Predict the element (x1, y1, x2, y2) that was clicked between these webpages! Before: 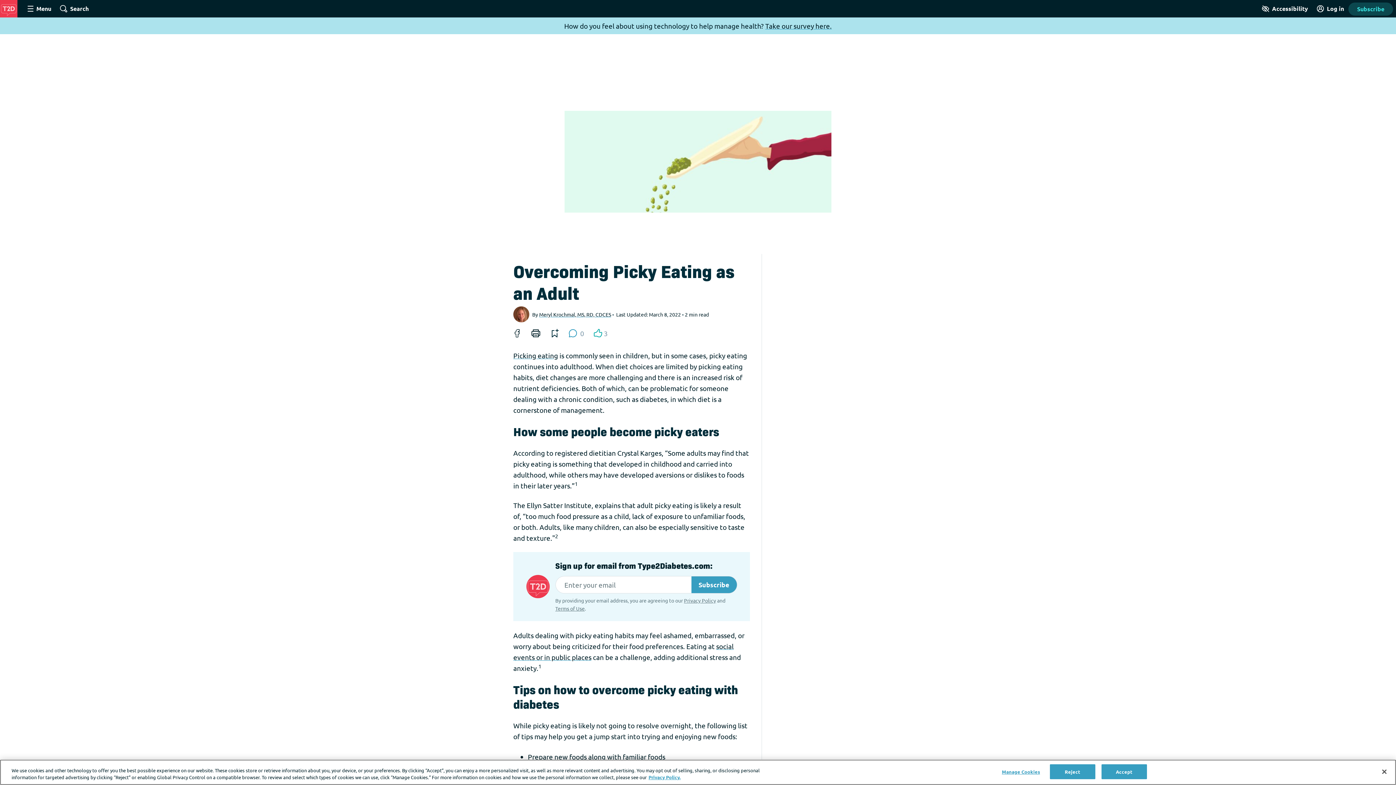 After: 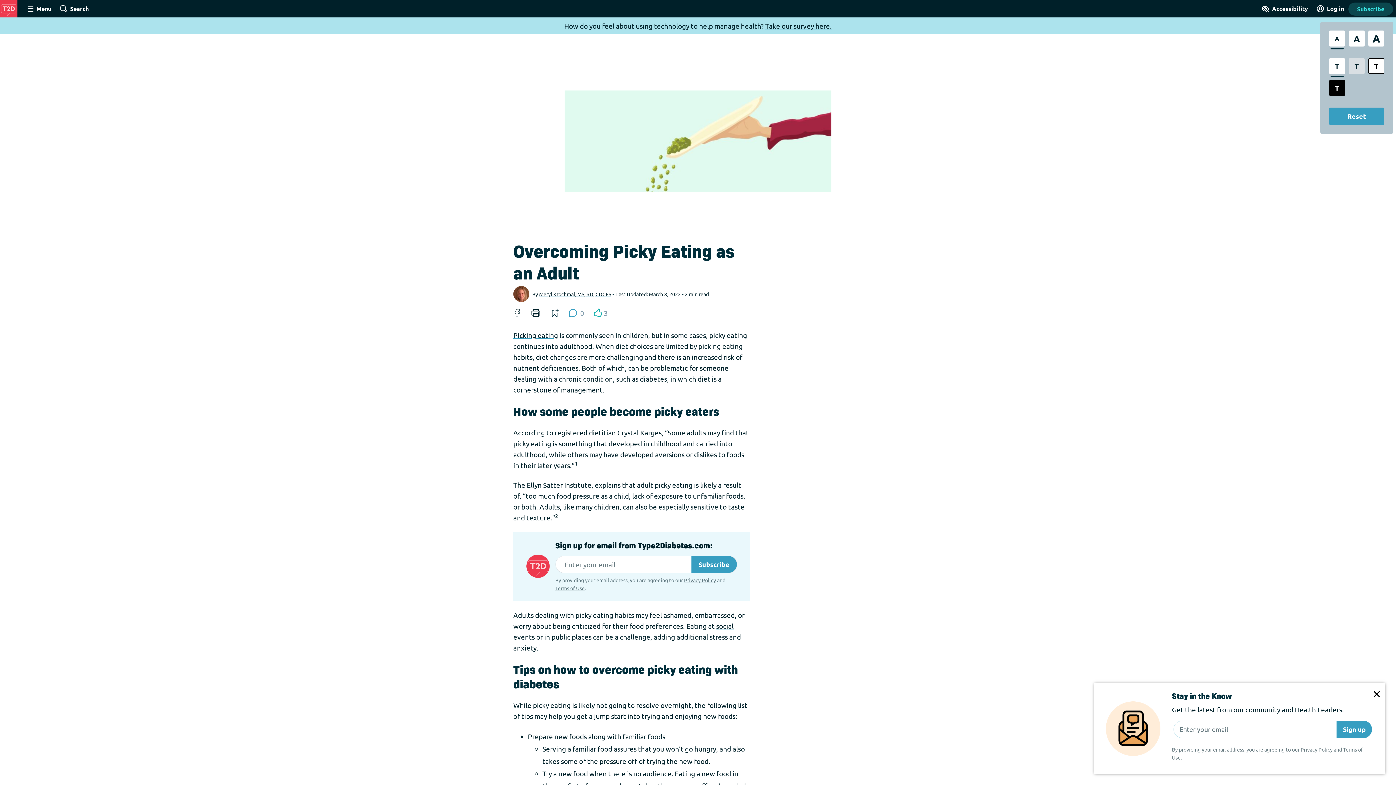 Action: bbox: (1260, 0, 1309, 17) label: Accessibility Tools